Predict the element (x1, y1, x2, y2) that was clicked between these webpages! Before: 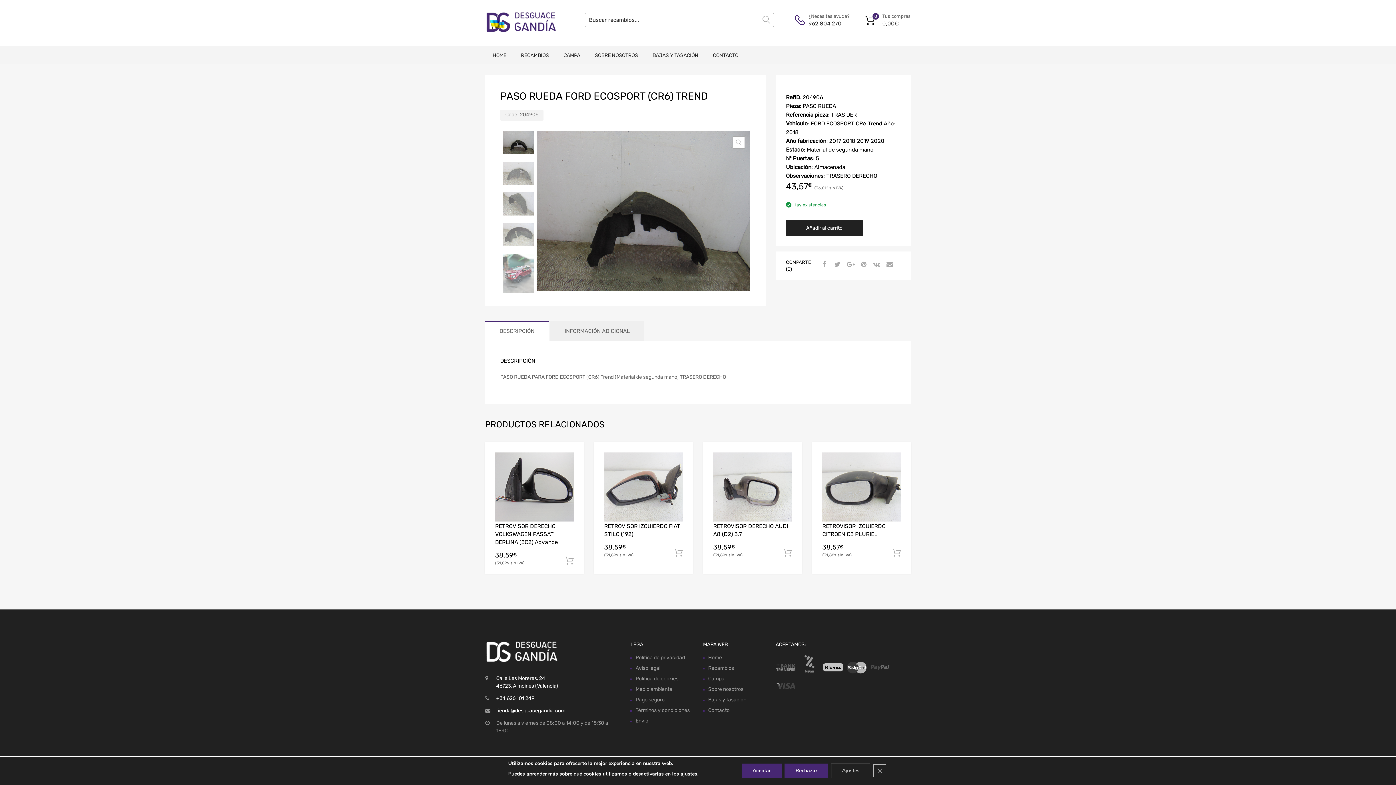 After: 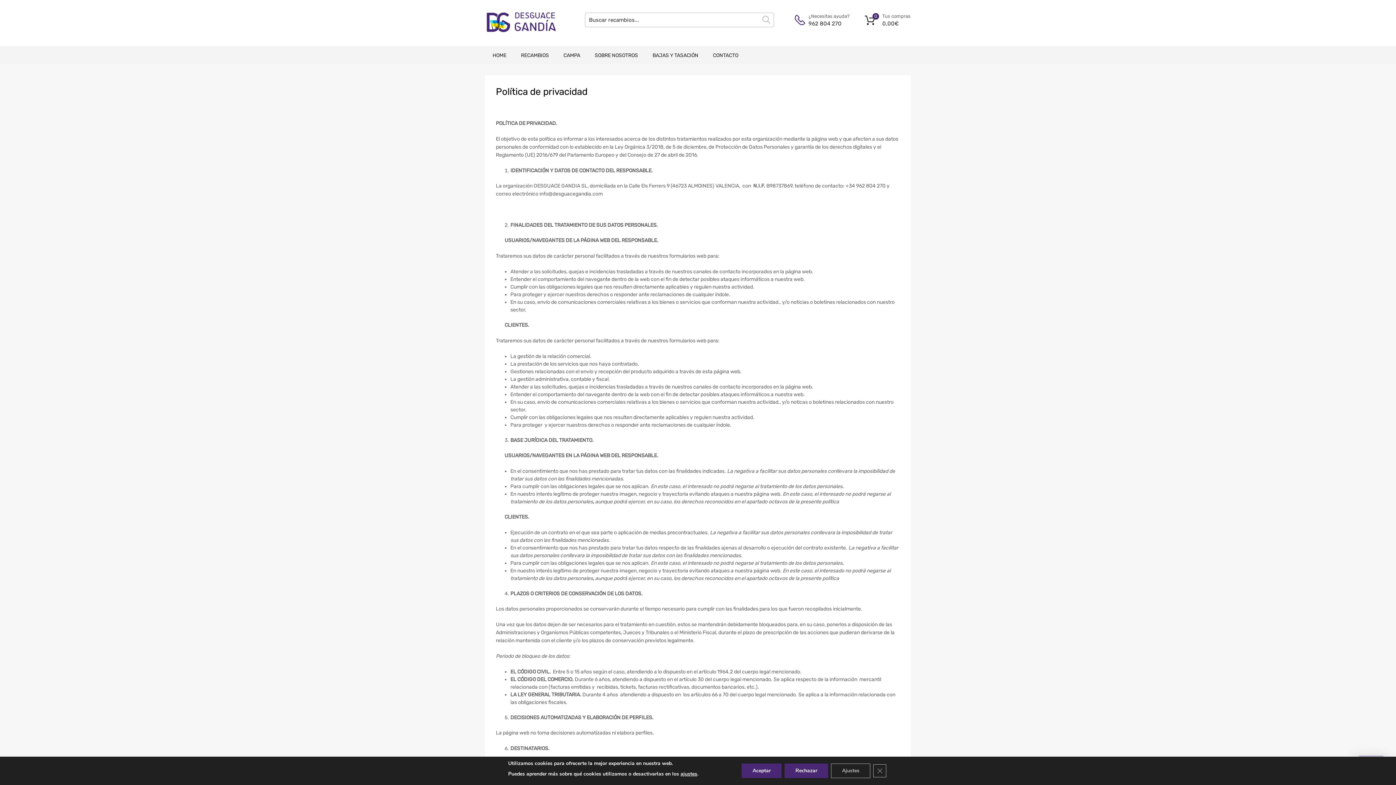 Action: label: Política de privacidad bbox: (635, 655, 685, 661)